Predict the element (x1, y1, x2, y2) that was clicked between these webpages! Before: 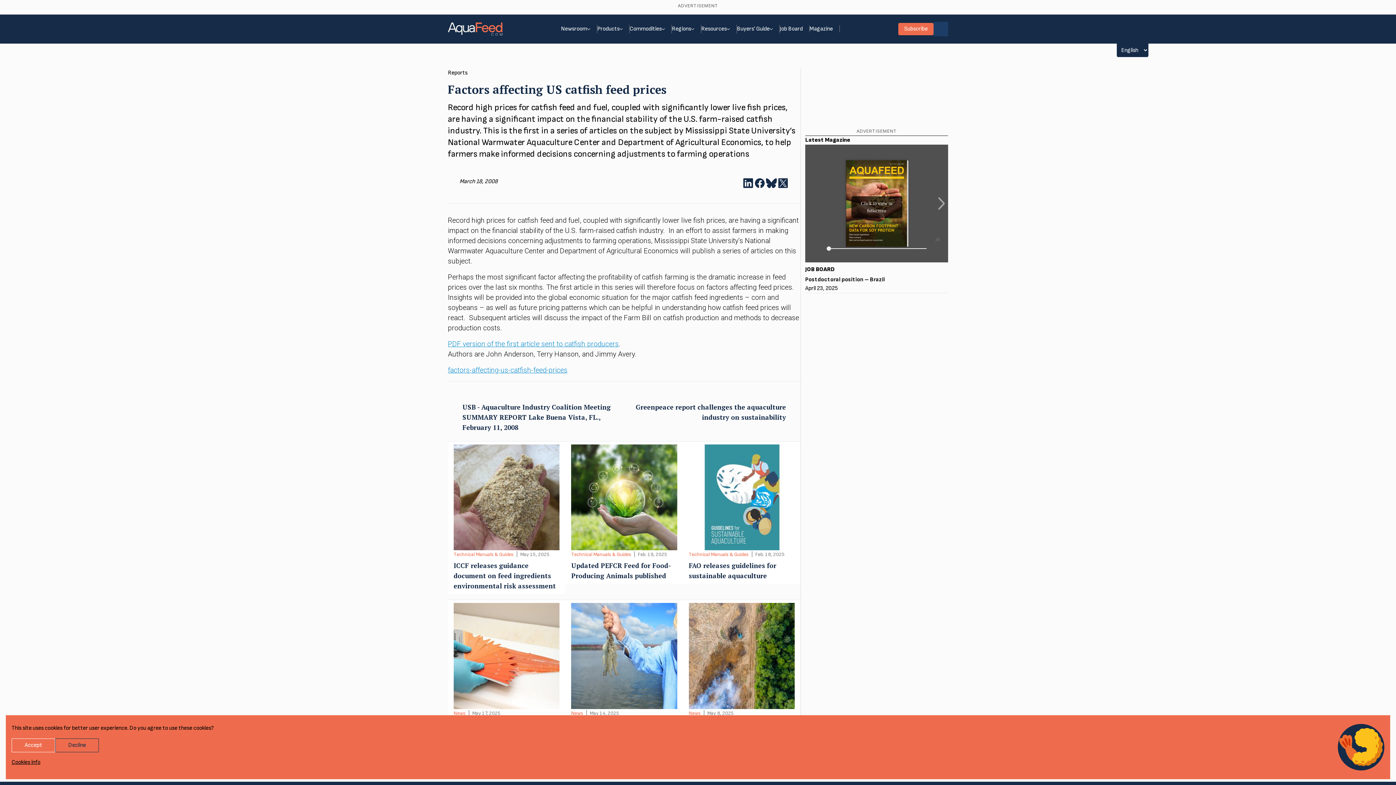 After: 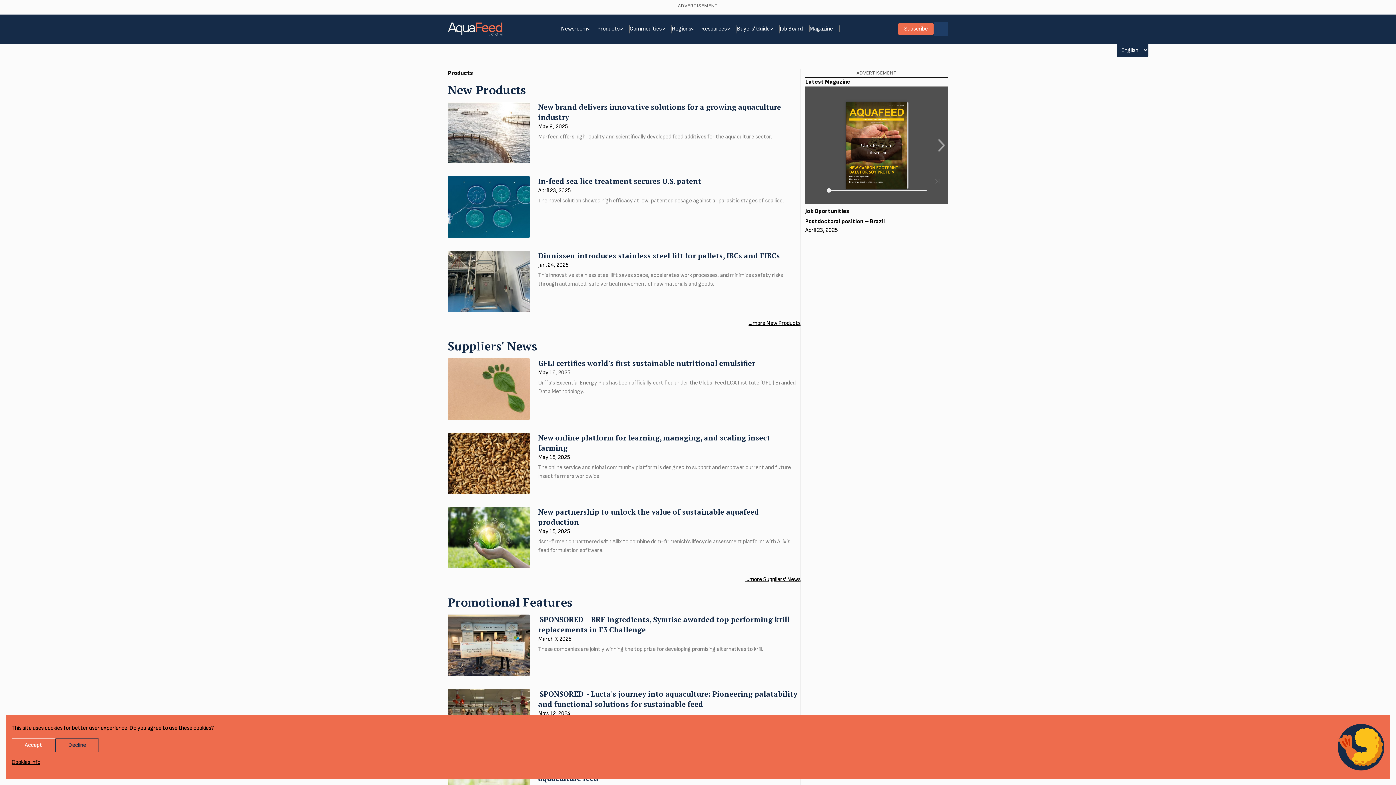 Action: bbox: (597, 24, 629, 33) label: Products